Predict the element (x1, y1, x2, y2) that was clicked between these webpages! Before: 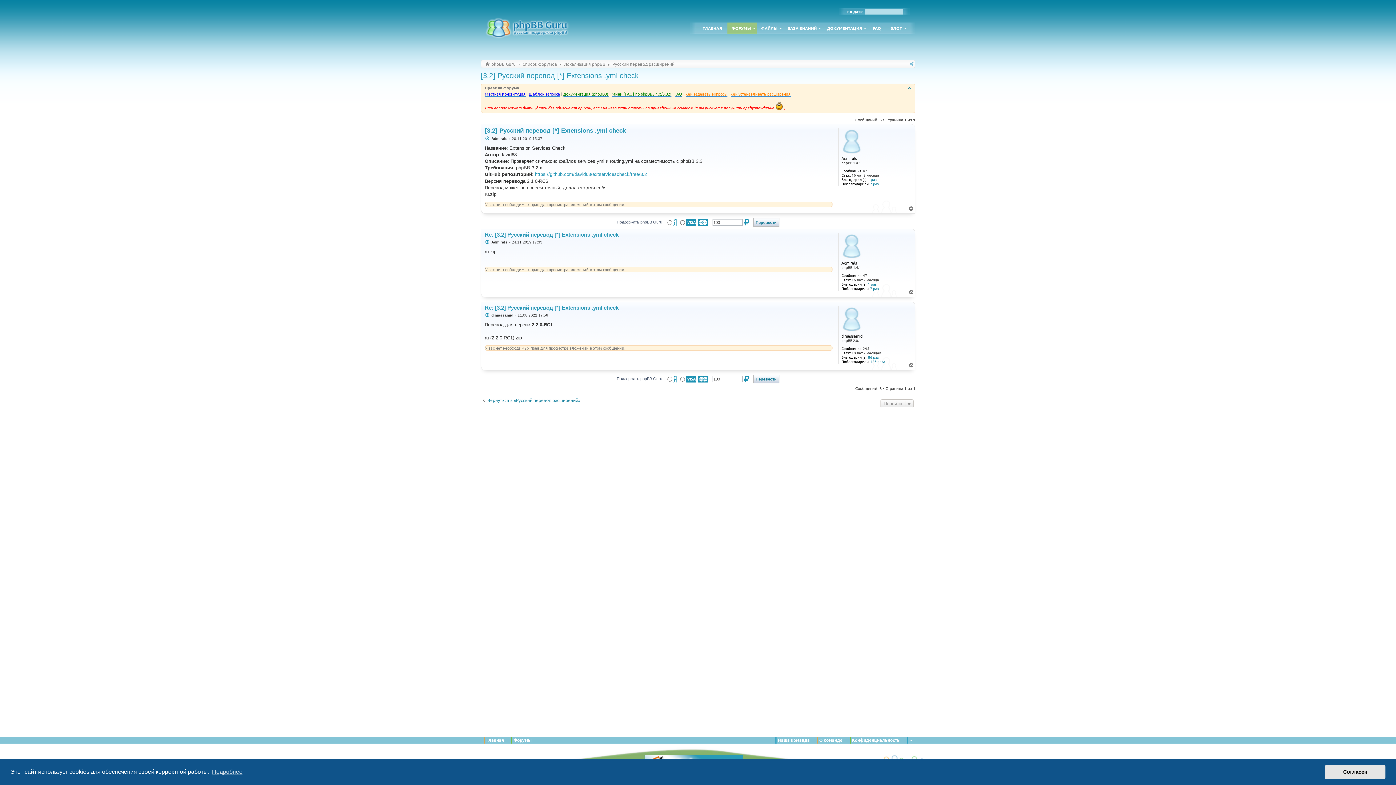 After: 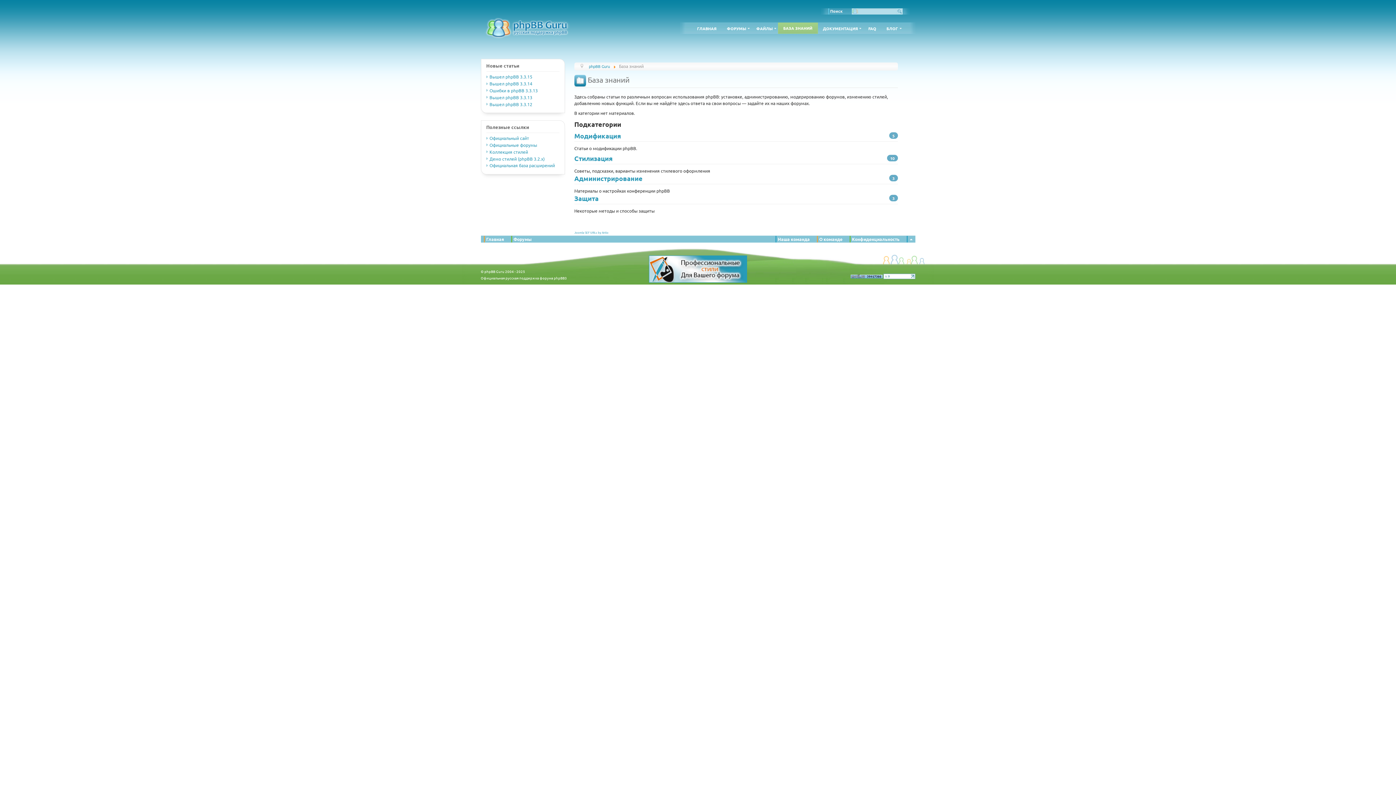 Action: bbox: (783, 22, 822, 33) label: БАЗА ЗНАНИЙ